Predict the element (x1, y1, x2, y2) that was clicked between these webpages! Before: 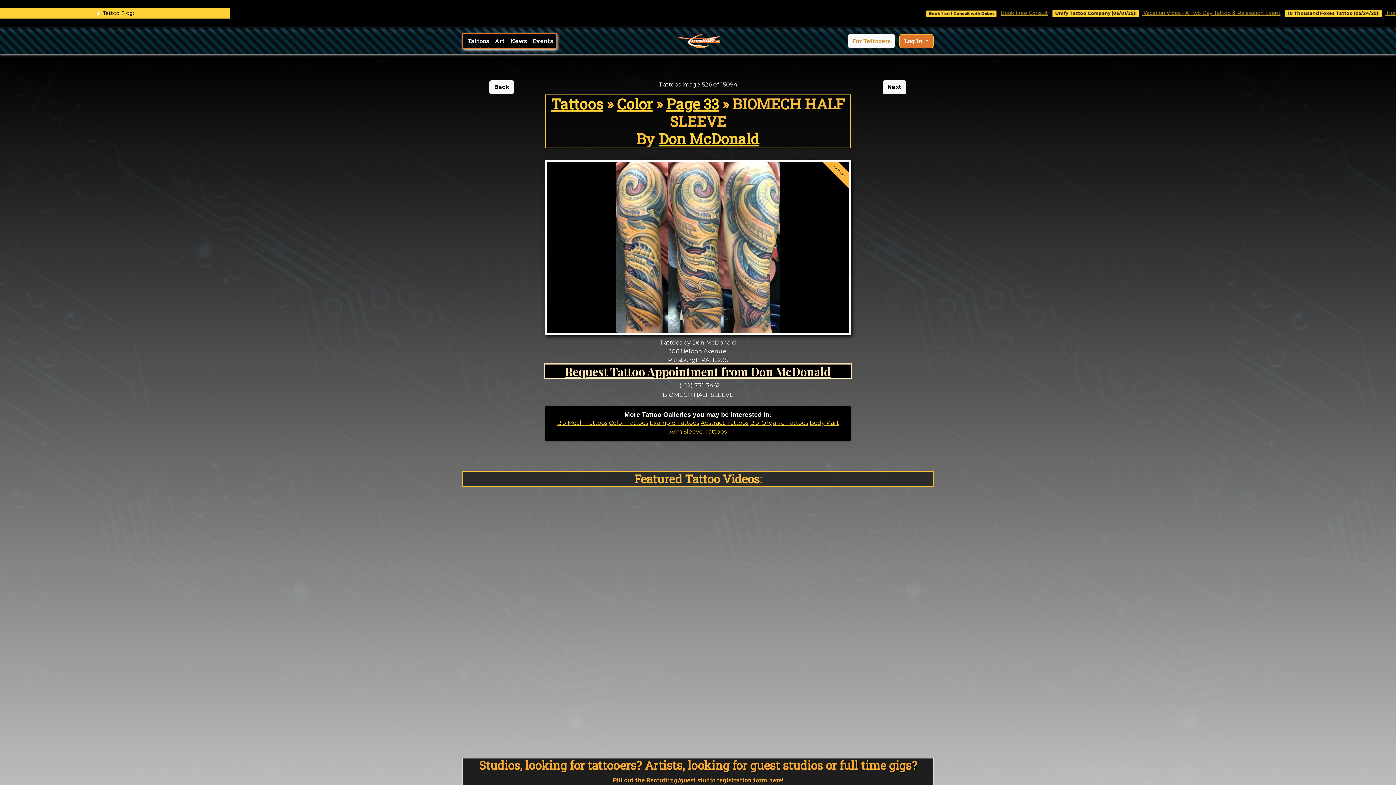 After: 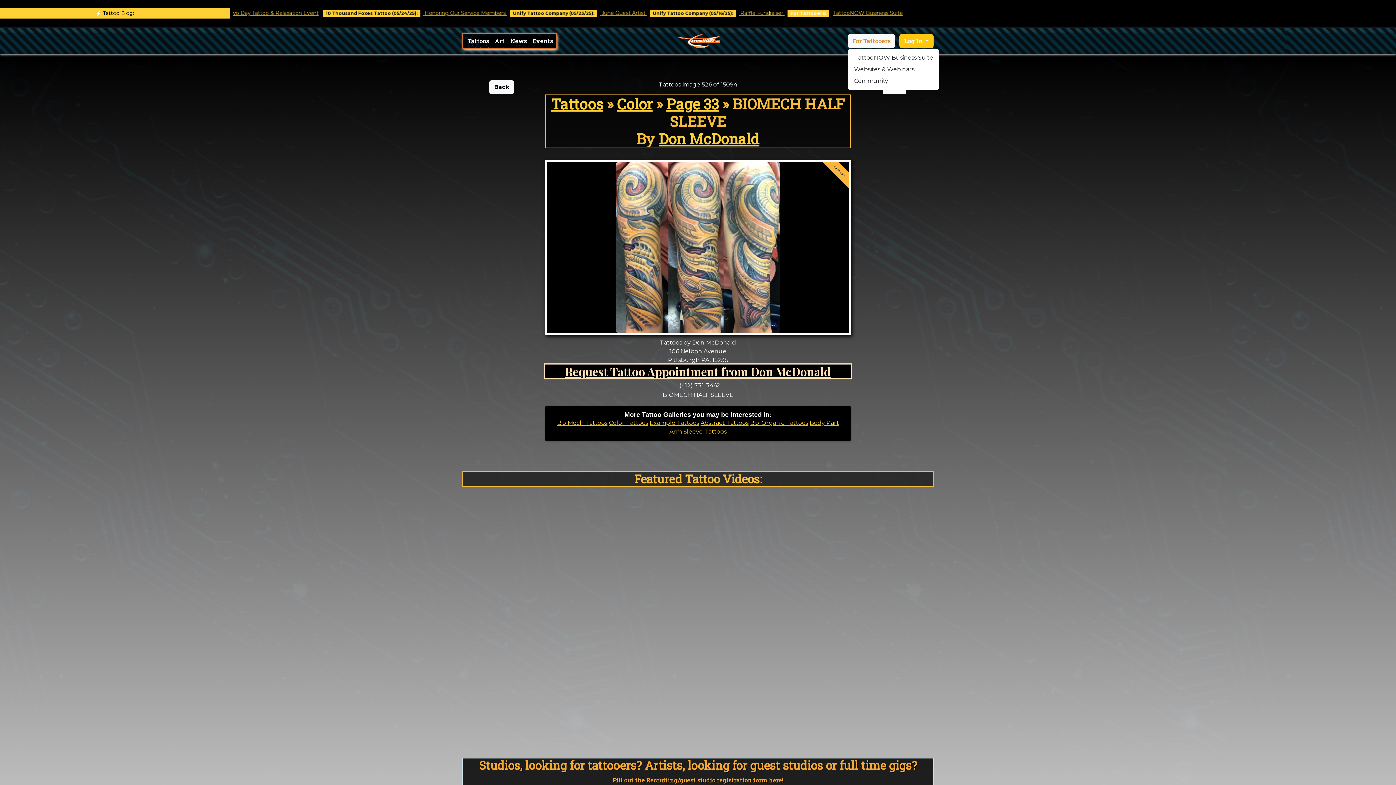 Action: bbox: (899, 34, 933, 48) label: Log In 